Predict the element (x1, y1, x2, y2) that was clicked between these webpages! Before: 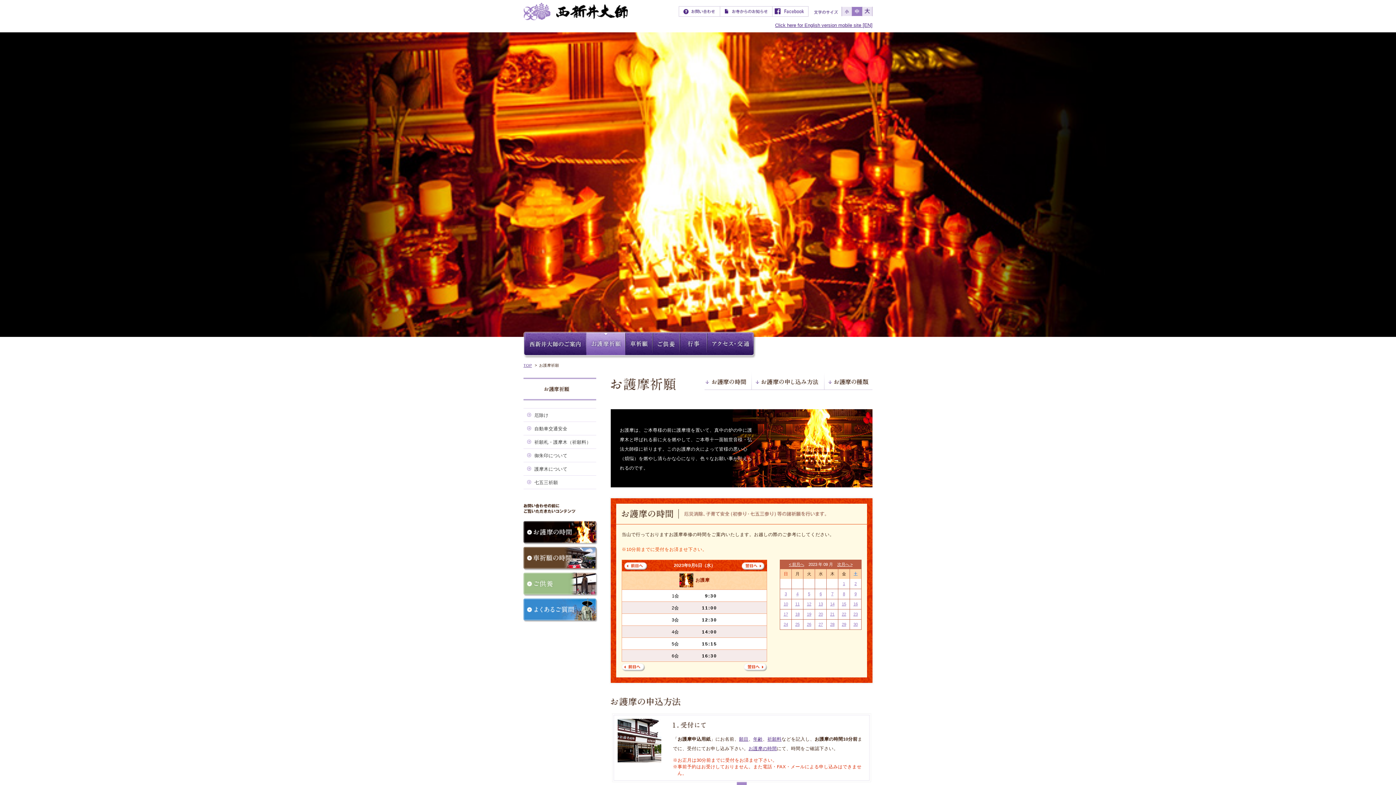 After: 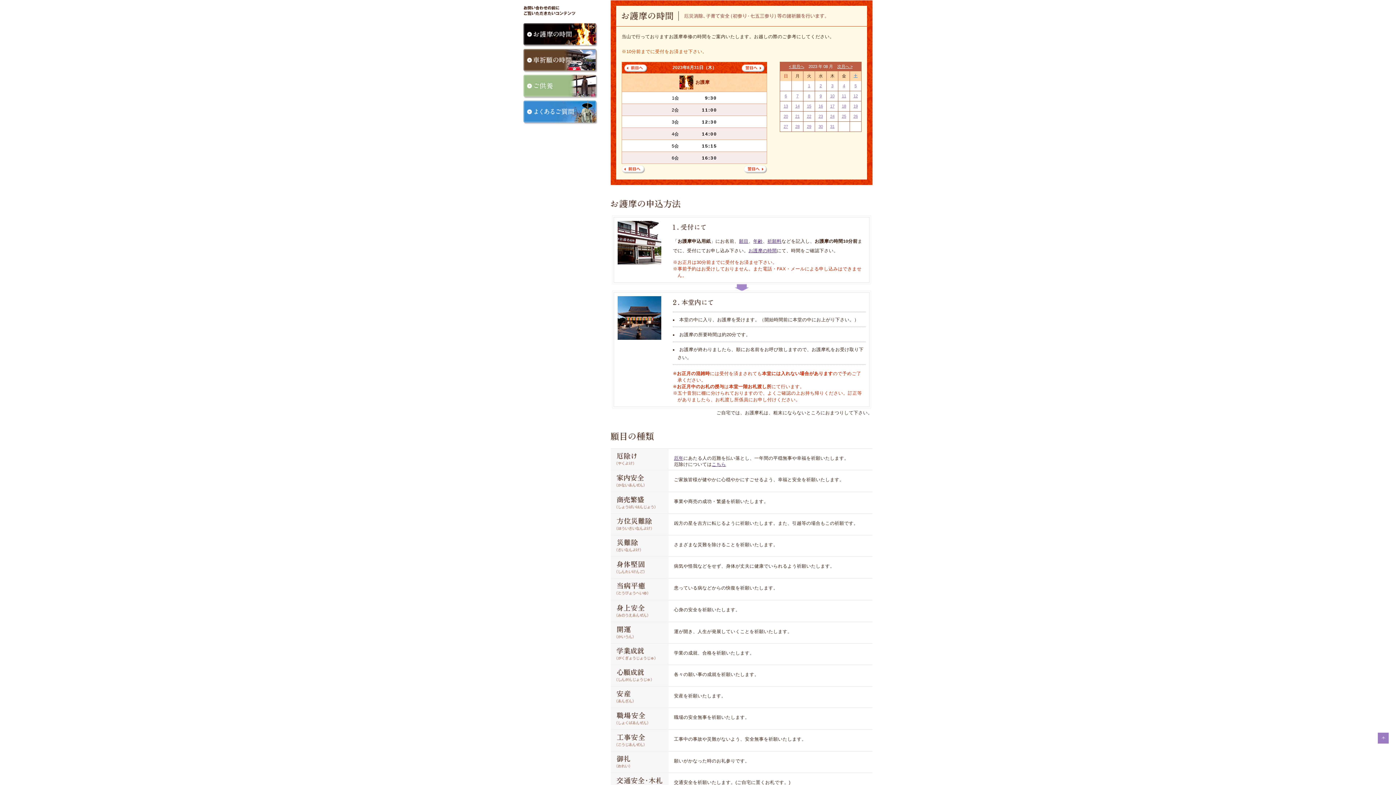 Action: label: < 前月へ bbox: (789, 562, 804, 566)